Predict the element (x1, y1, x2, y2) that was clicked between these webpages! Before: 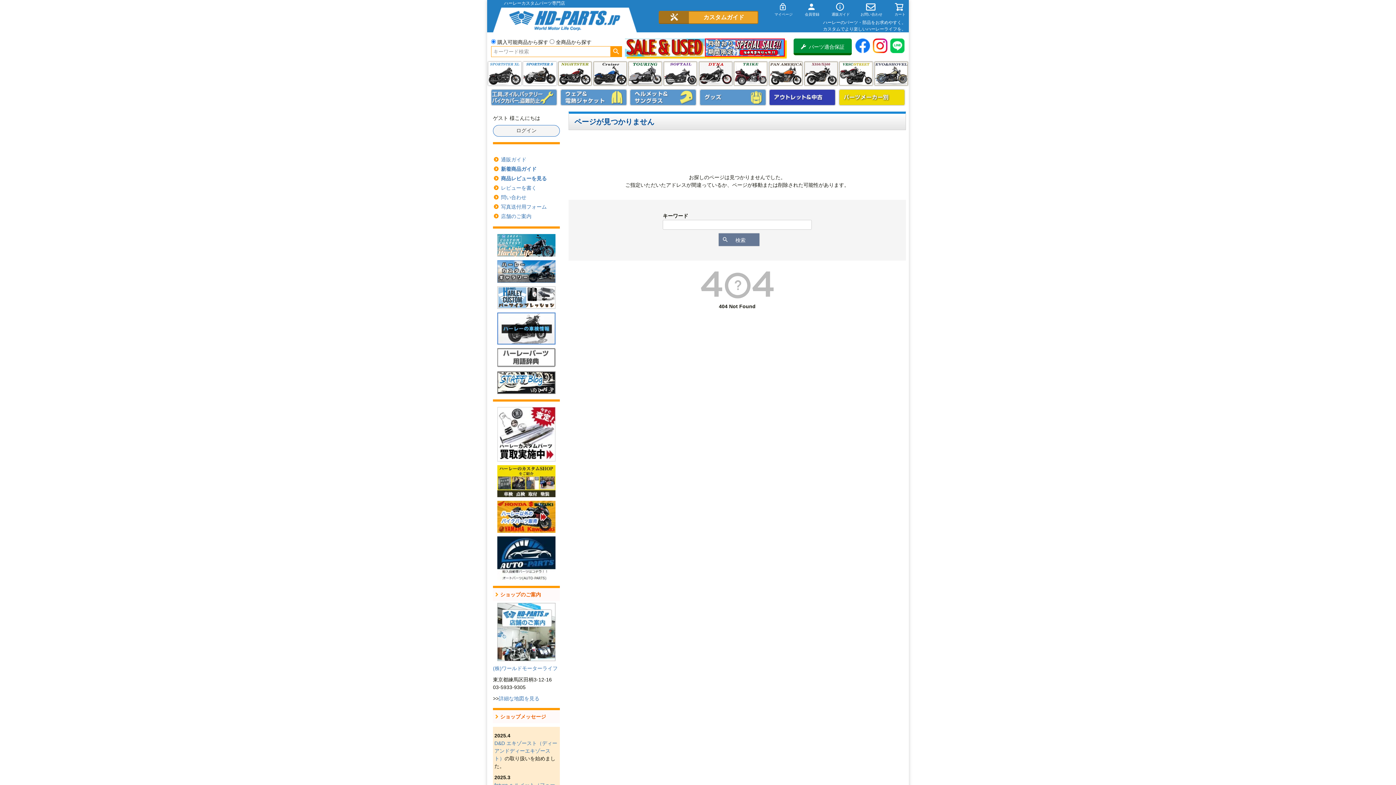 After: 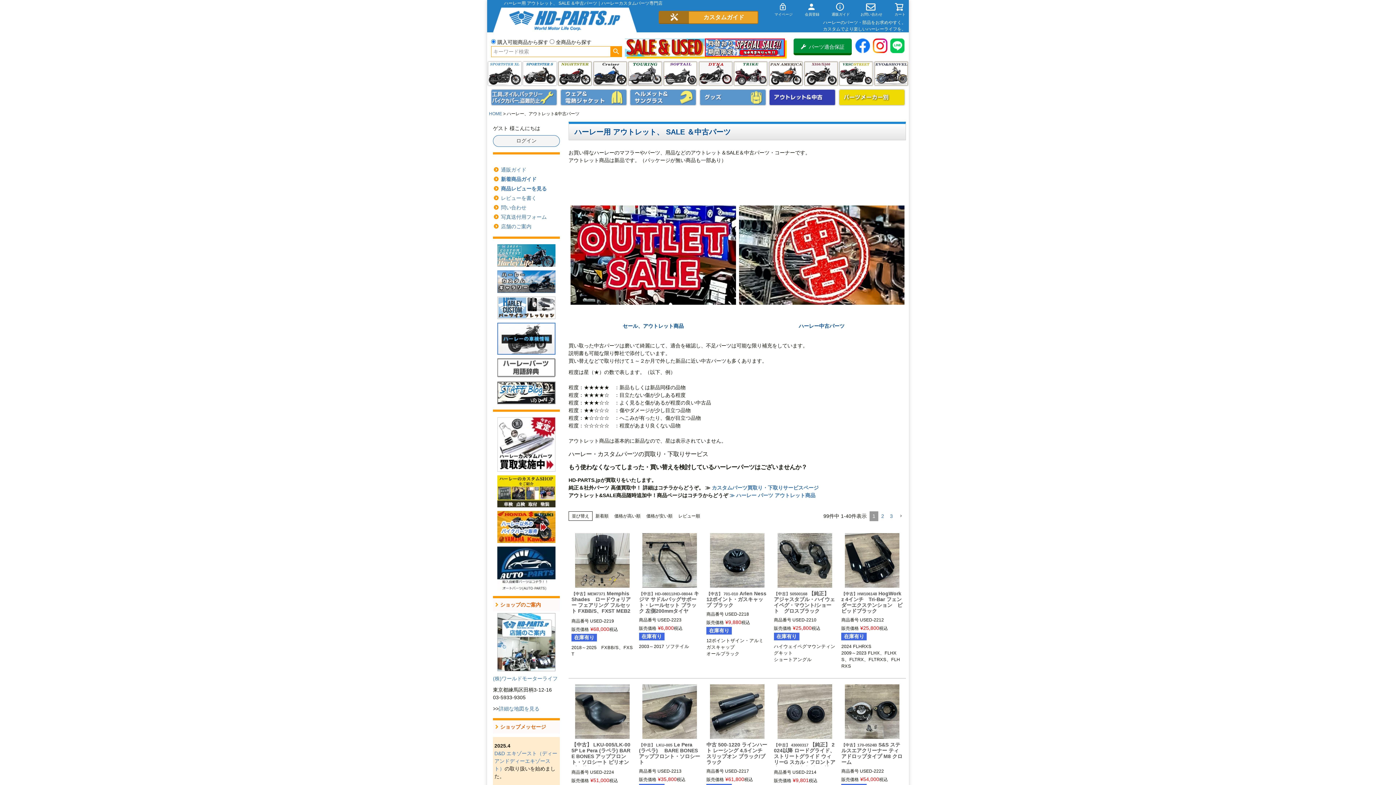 Action: bbox: (769, 89, 835, 104) label: アウトレット＆中古